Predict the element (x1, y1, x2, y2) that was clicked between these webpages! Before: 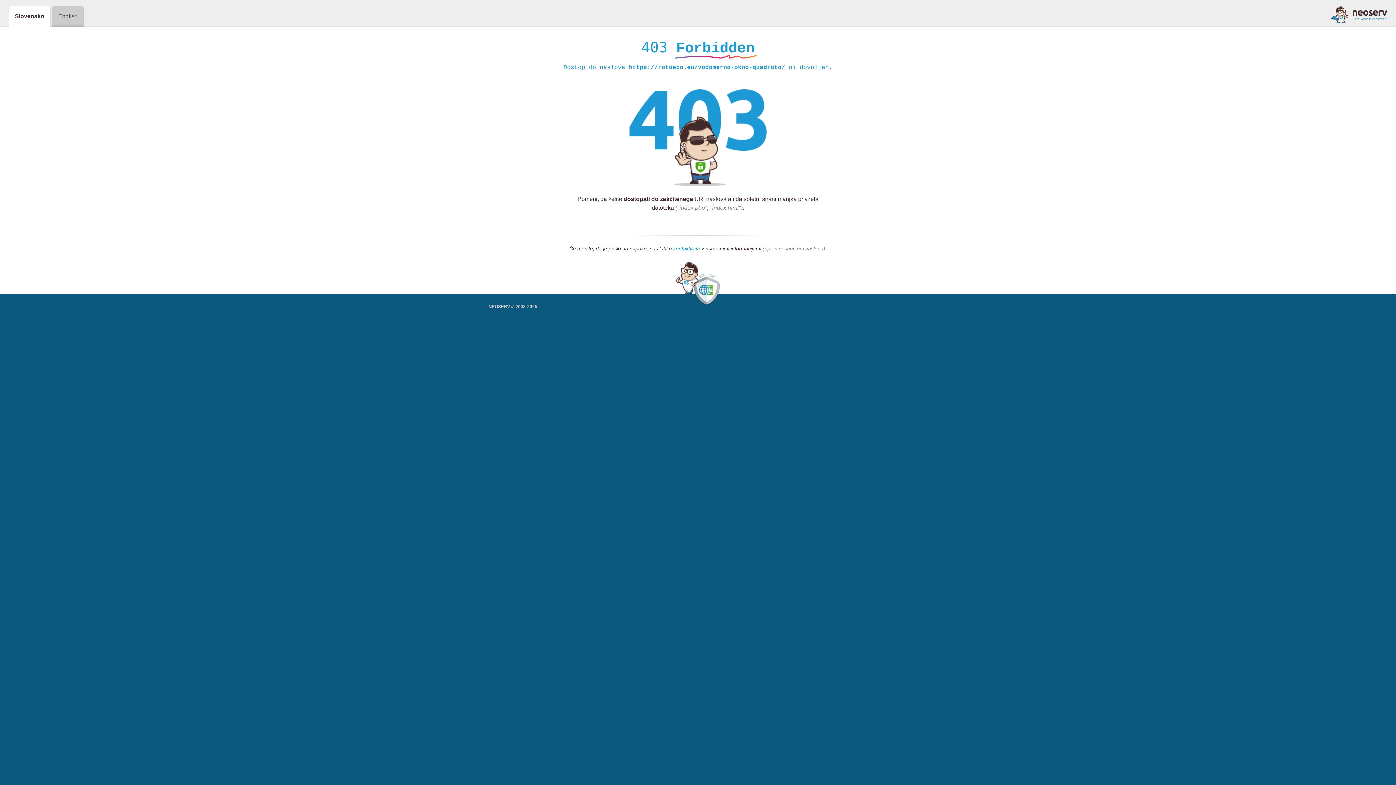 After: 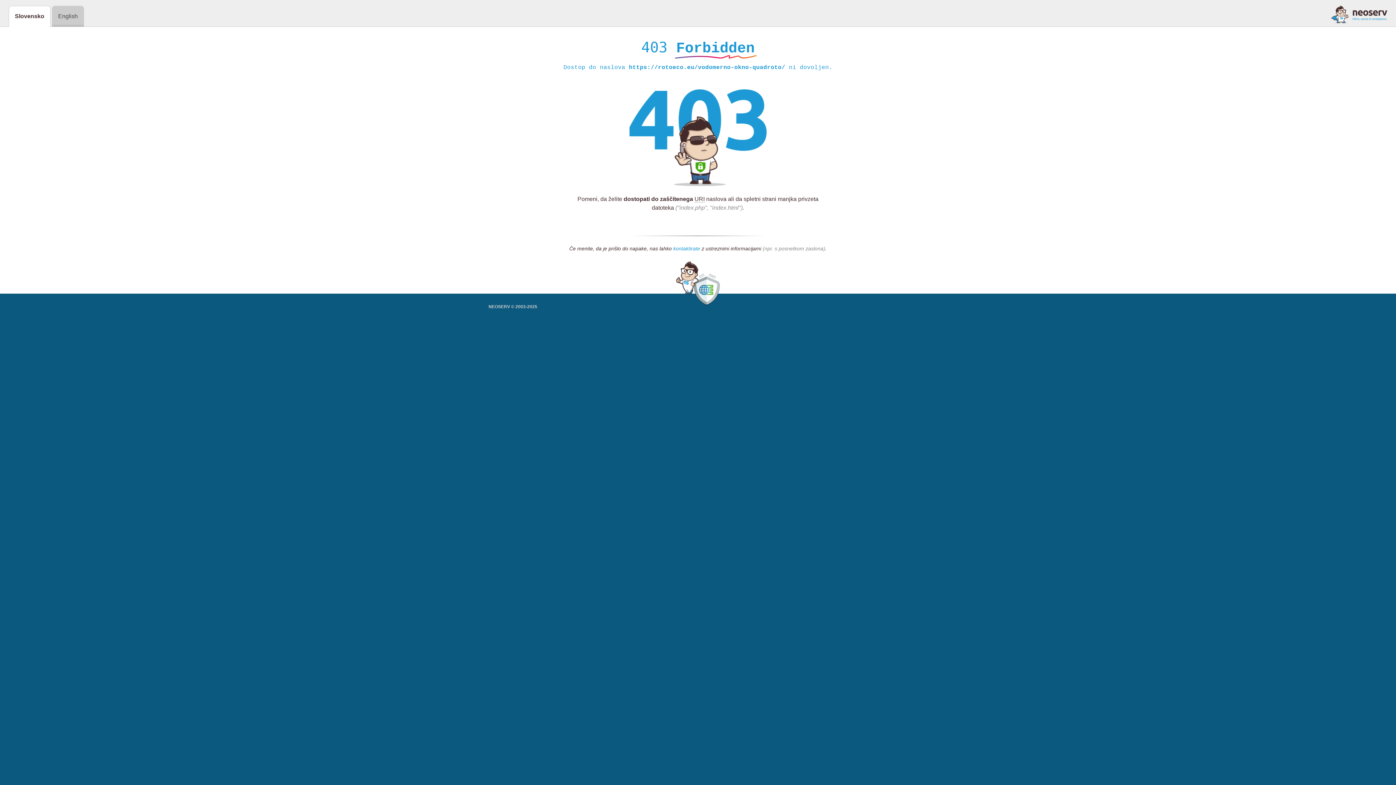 Action: bbox: (673, 245, 700, 252) label: kontaktirate